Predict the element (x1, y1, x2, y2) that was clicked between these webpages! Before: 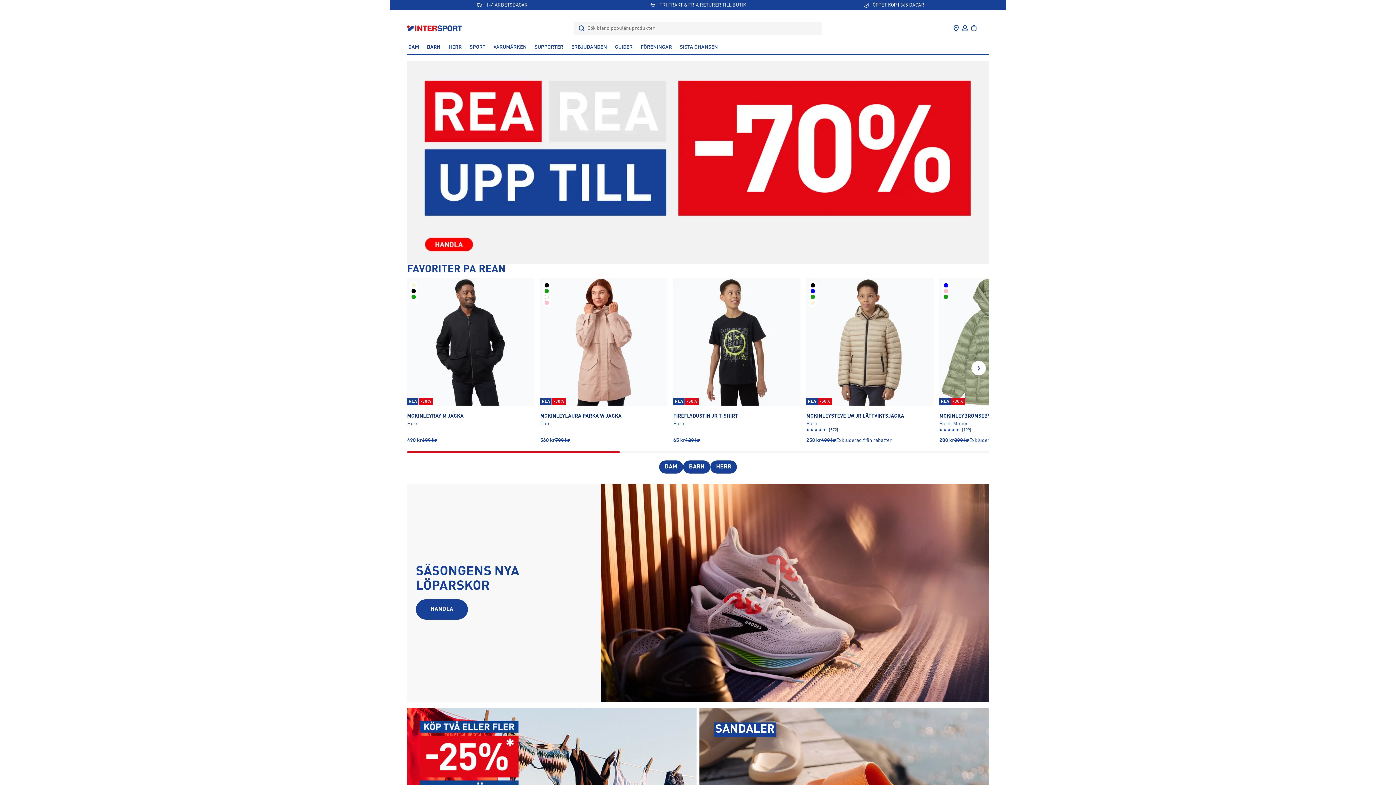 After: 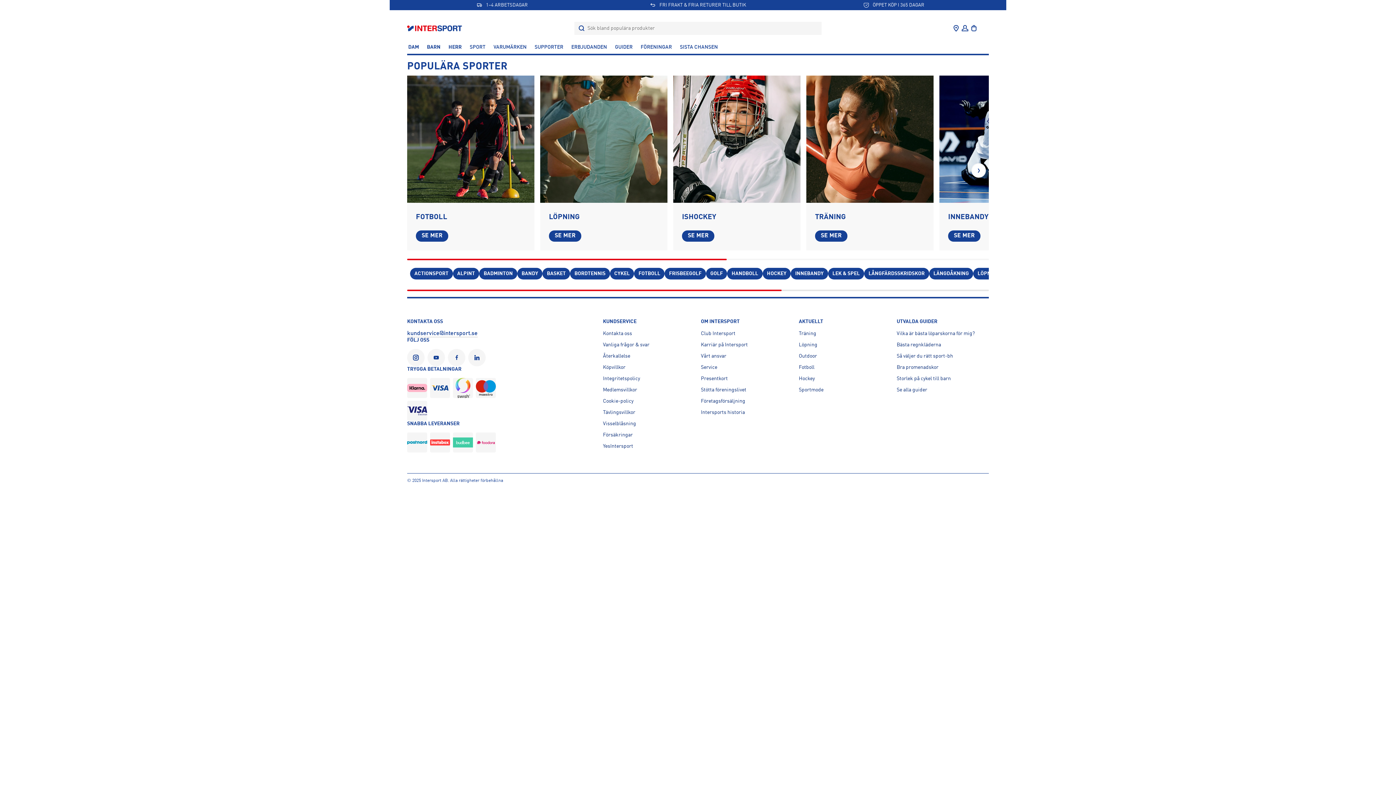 Action: label: SPORT bbox: (468, 43, 486, 50)